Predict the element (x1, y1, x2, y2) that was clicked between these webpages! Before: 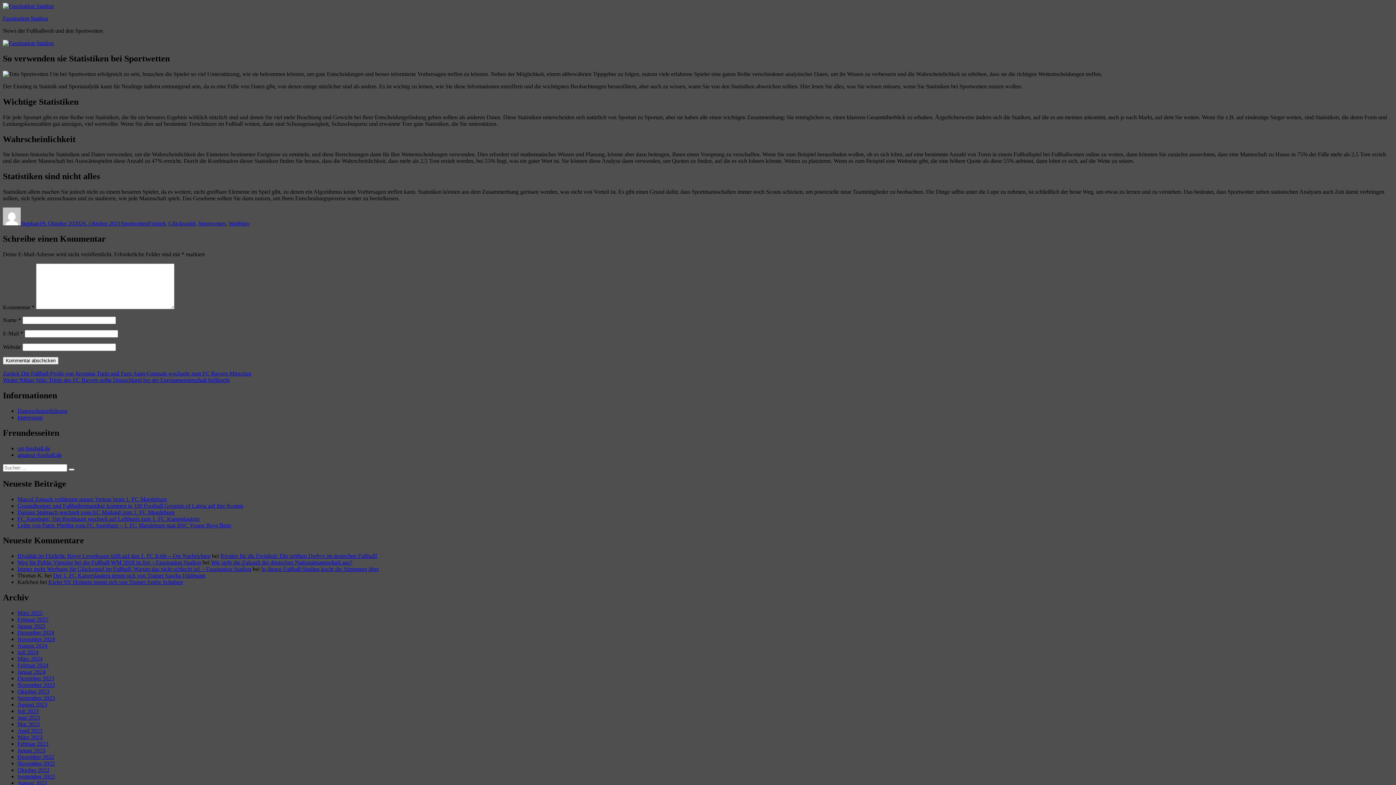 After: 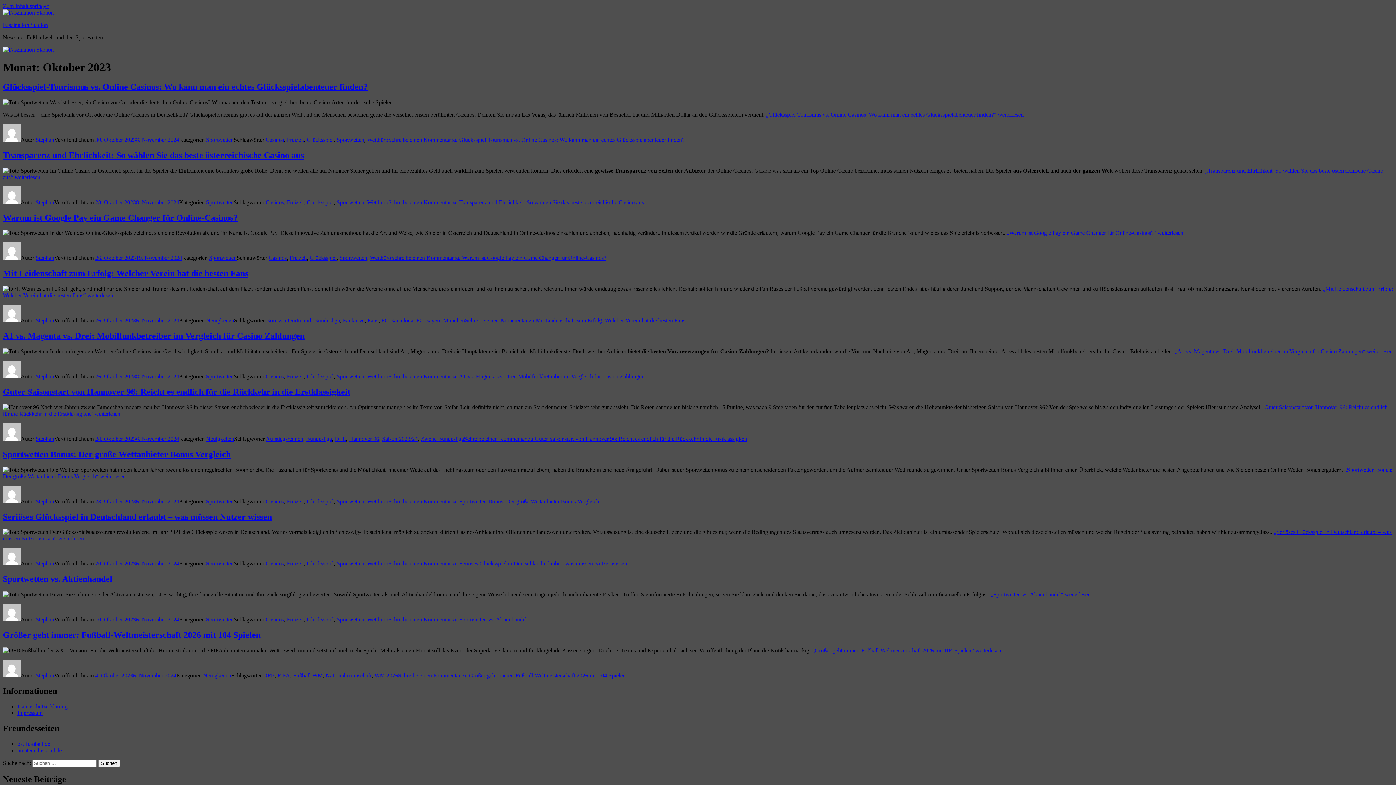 Action: label: Oktober 2023 bbox: (17, 688, 49, 694)